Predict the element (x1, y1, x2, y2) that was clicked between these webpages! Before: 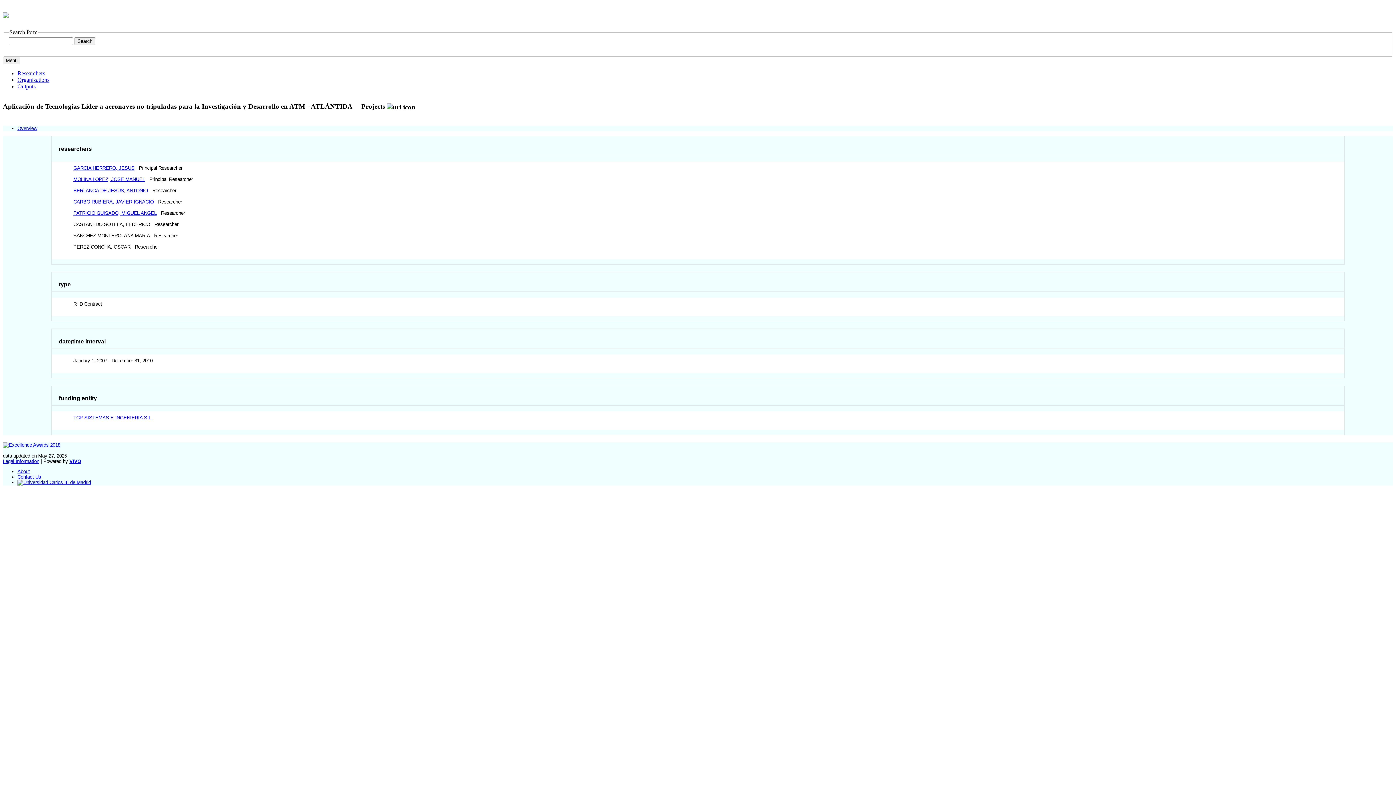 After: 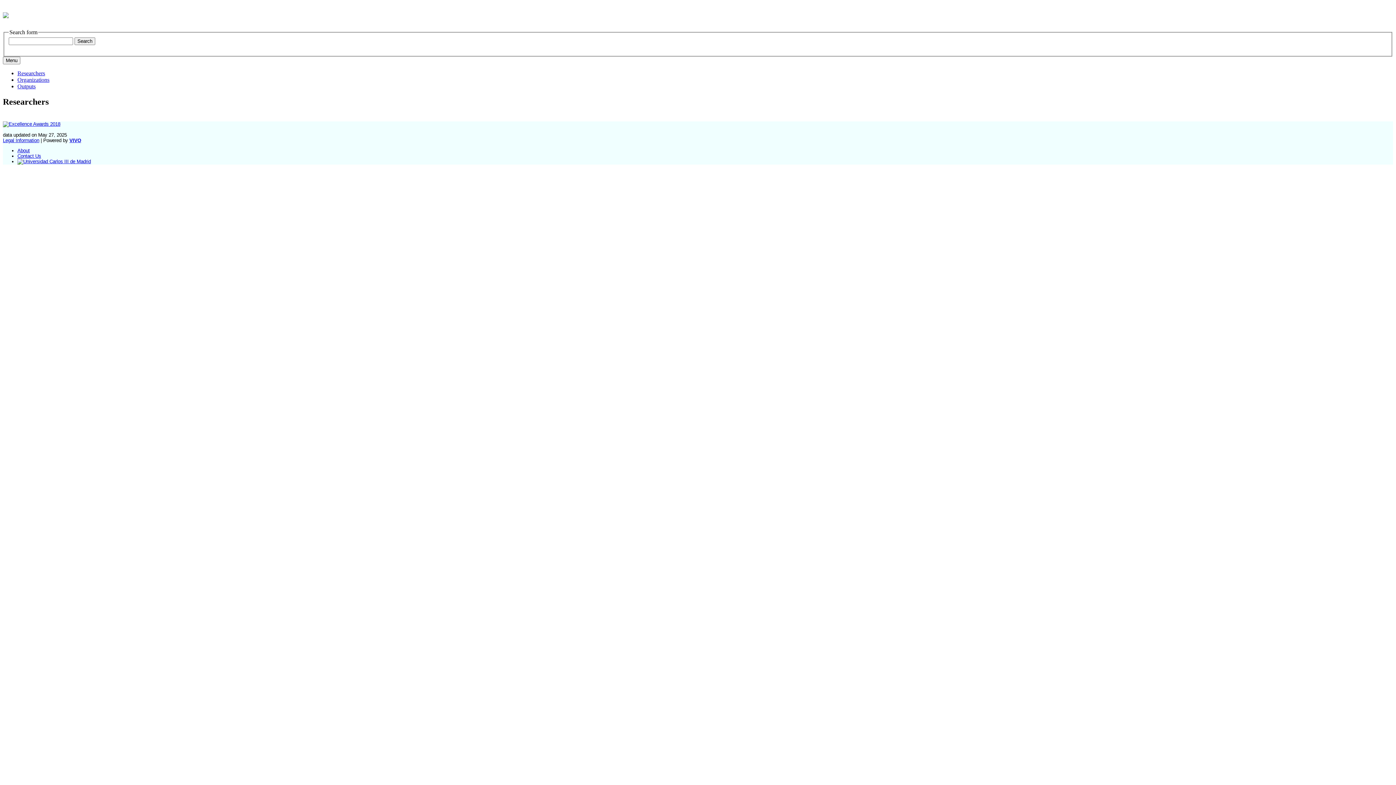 Action: bbox: (17, 70, 45, 76) label: Researchers